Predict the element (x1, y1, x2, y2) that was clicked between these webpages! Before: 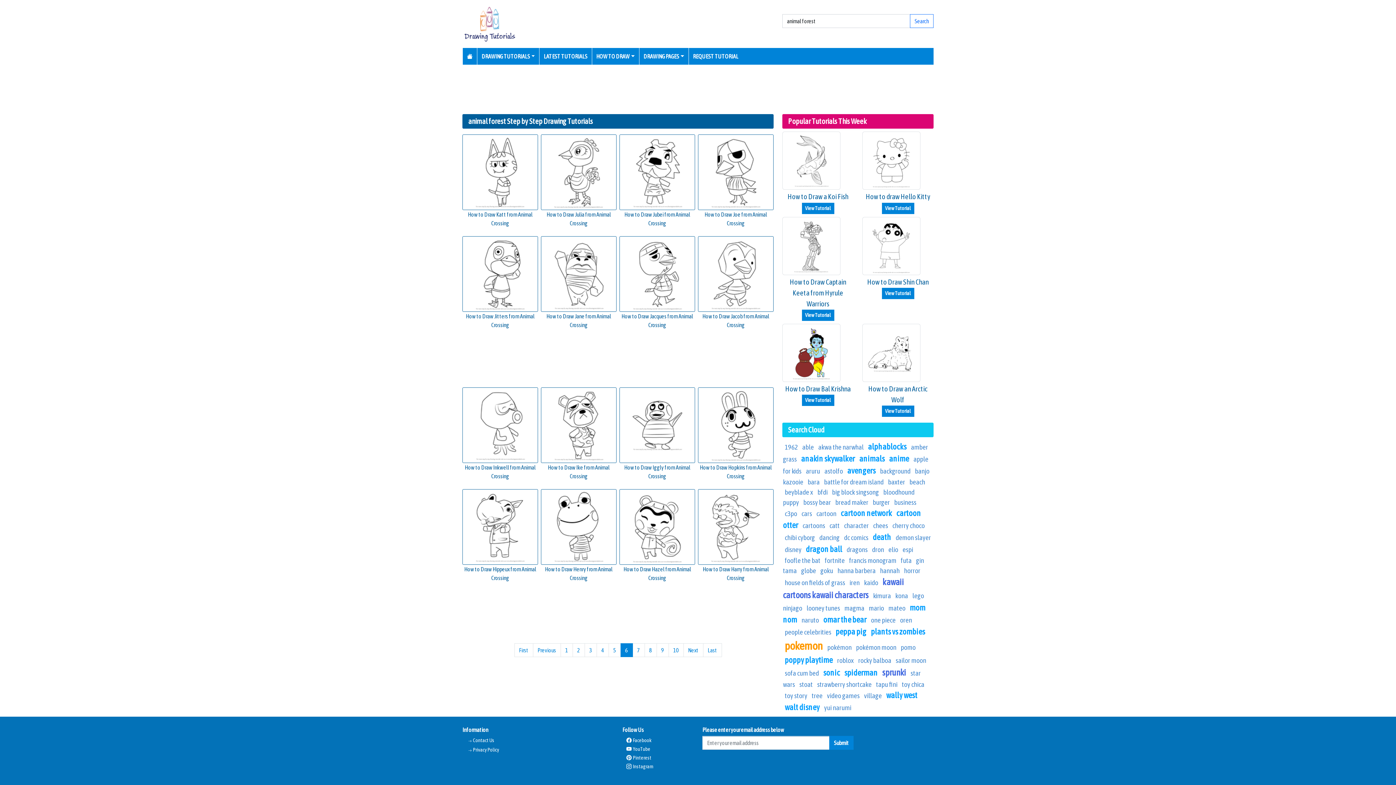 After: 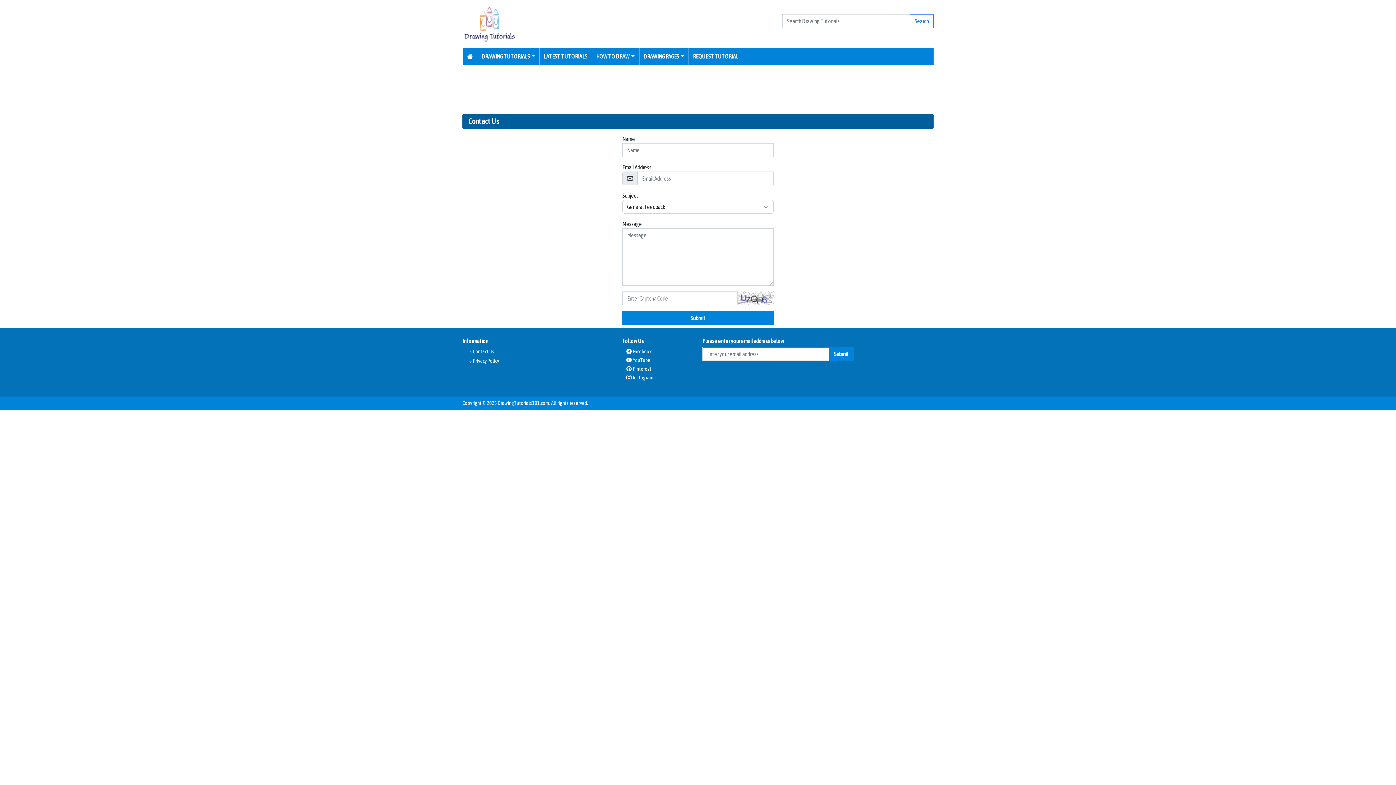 Action: bbox: (473, 737, 494, 743) label: Contact Us